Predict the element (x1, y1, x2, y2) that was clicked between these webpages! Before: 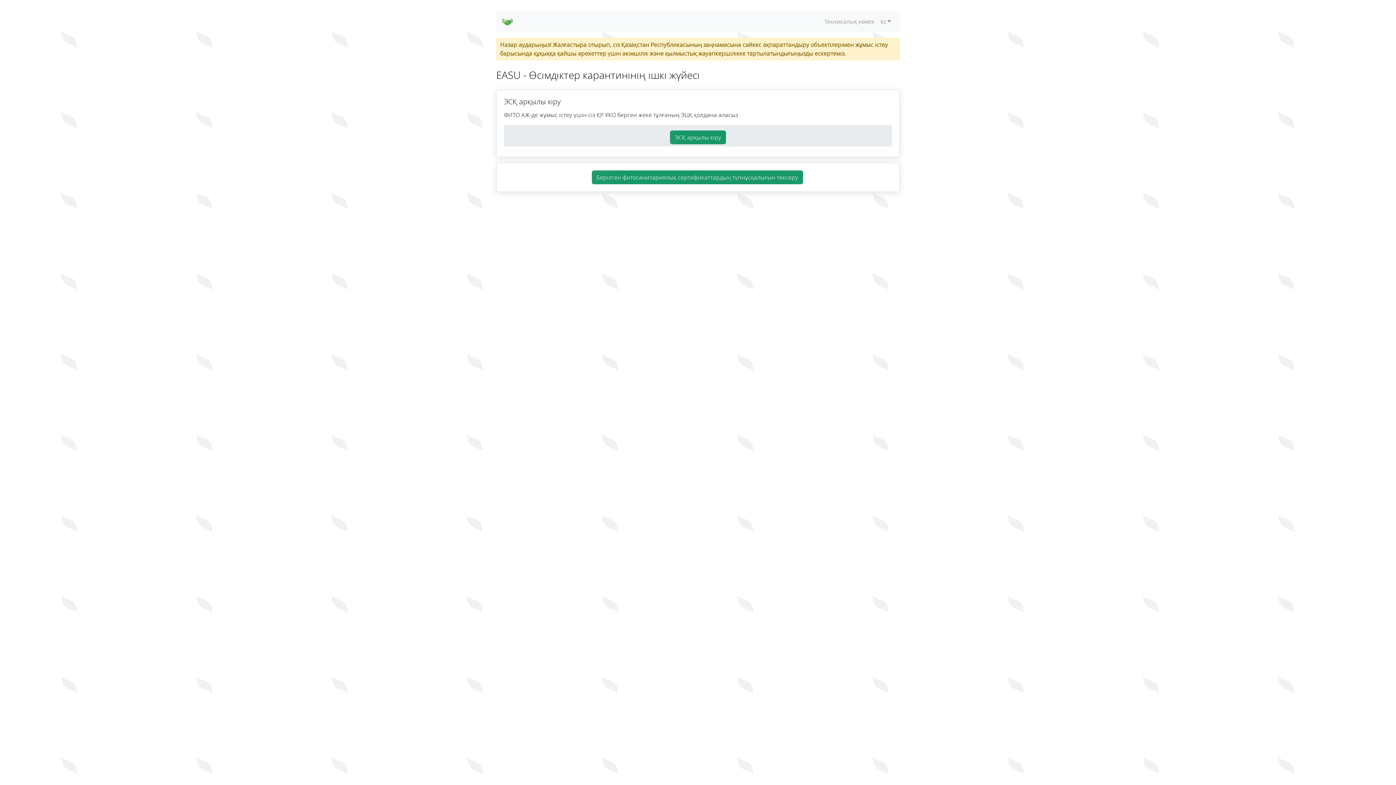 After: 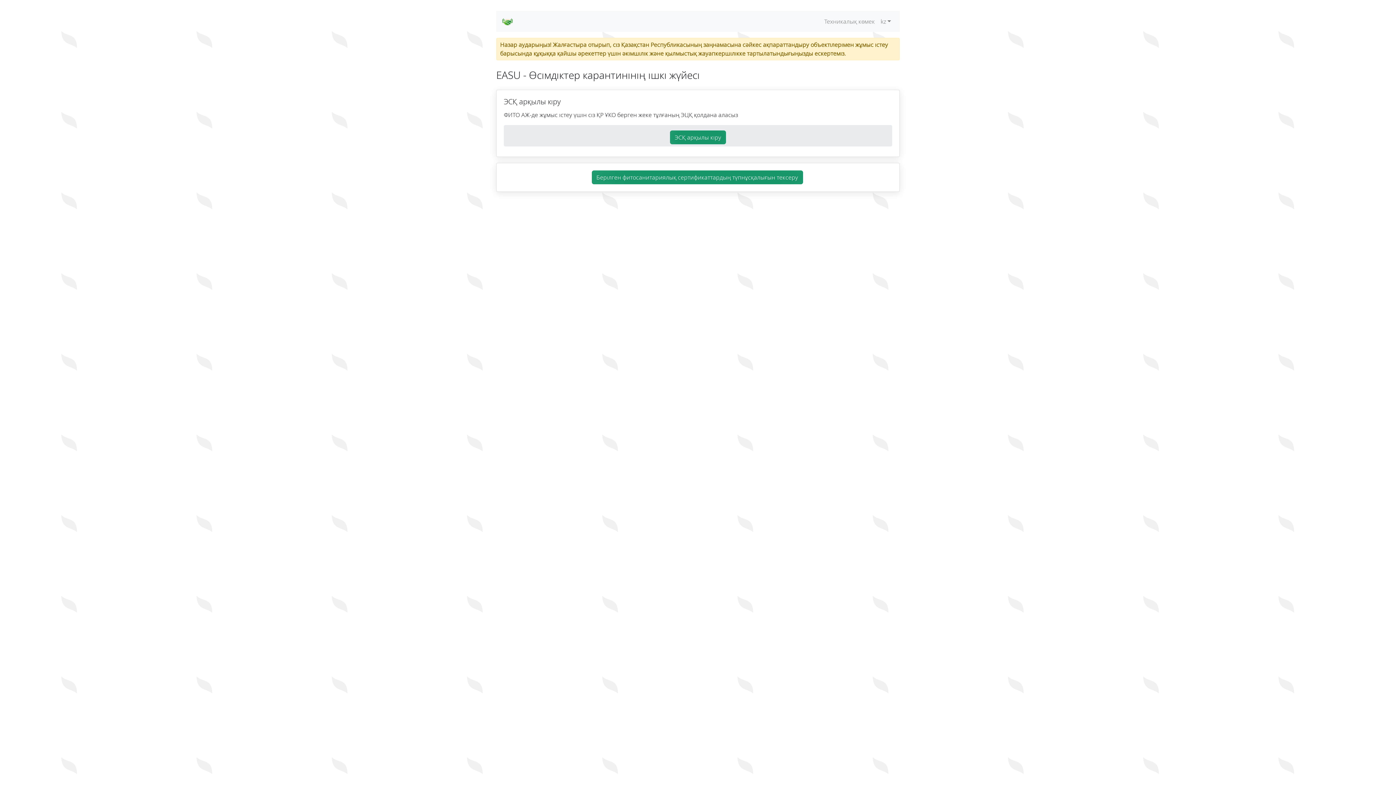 Action: bbox: (502, 13, 513, 28)